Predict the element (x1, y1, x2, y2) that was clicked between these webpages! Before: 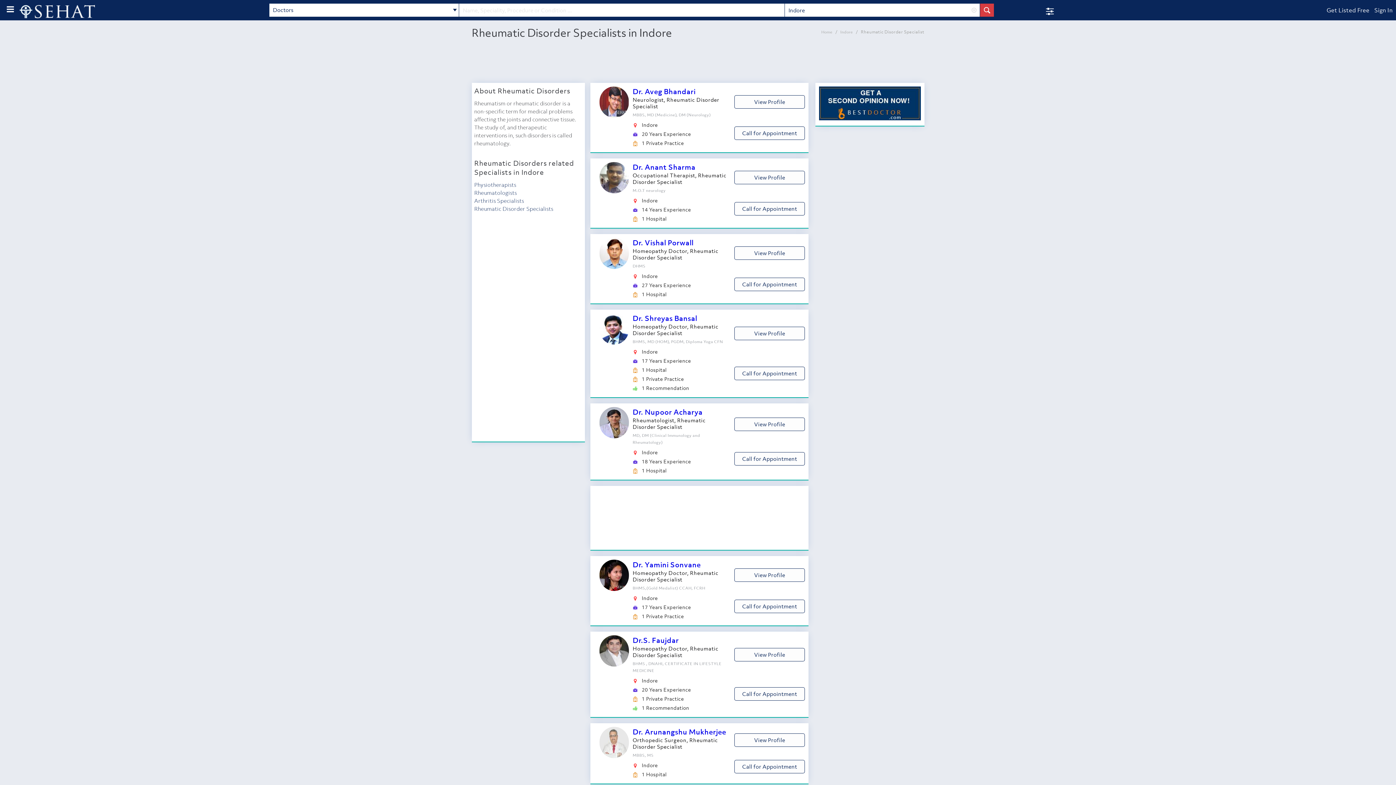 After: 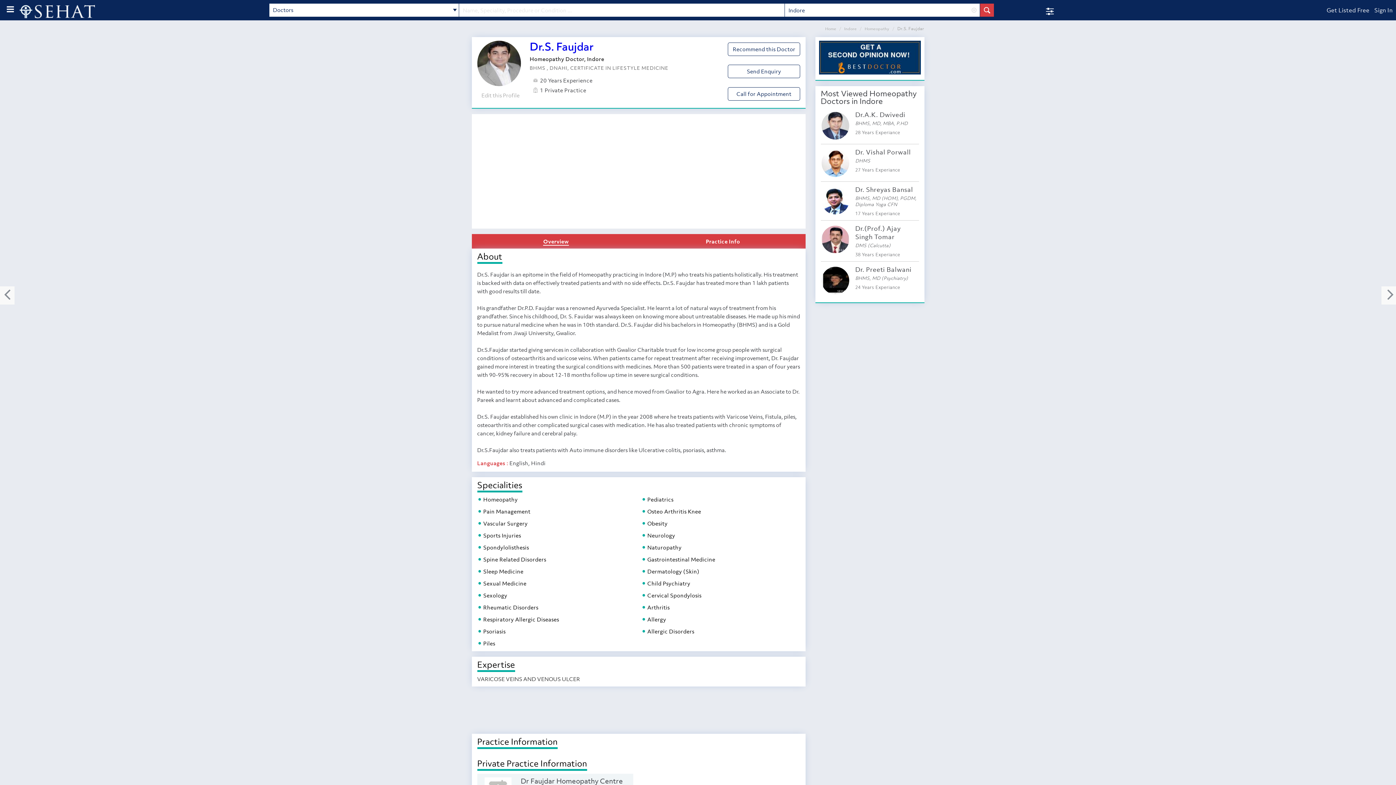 Action: bbox: (734, 648, 804, 661) label: View Profile